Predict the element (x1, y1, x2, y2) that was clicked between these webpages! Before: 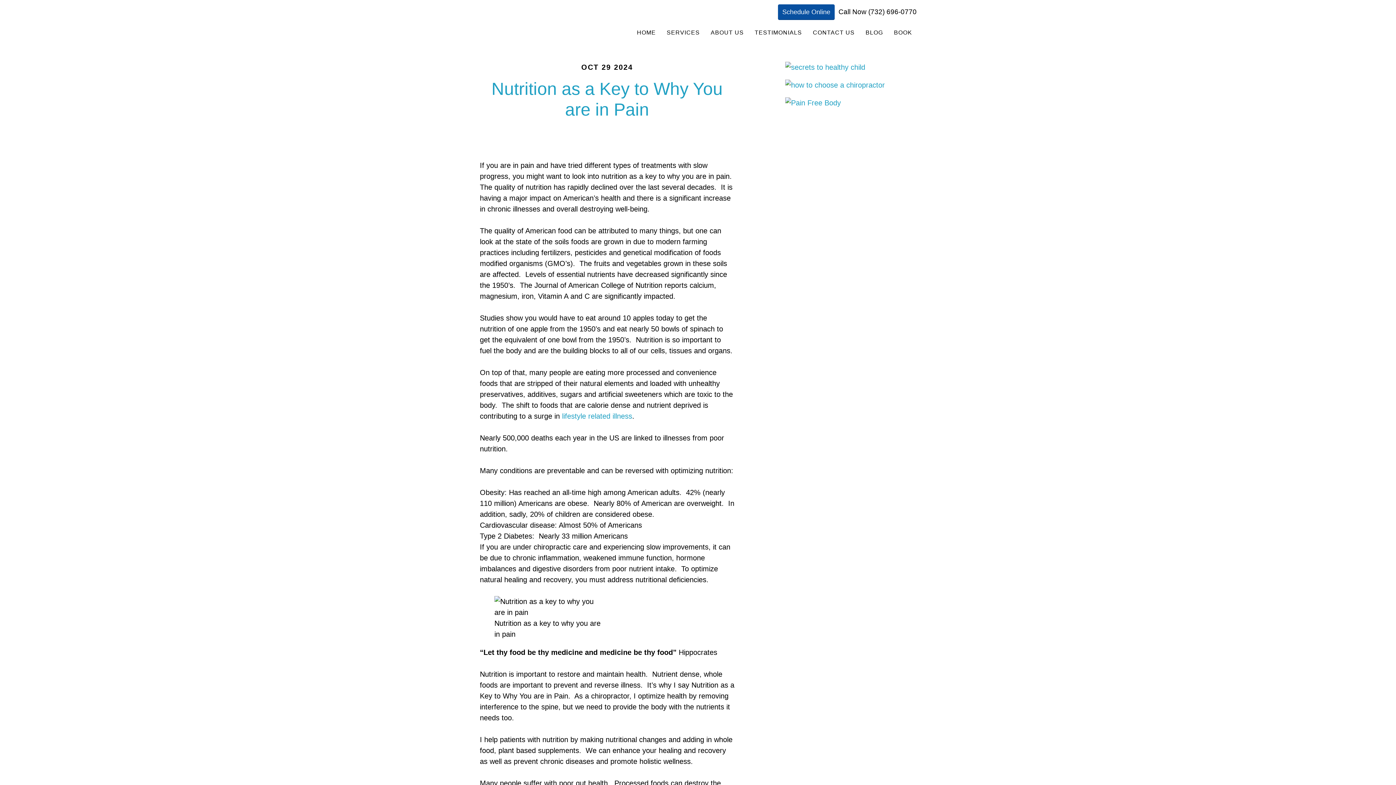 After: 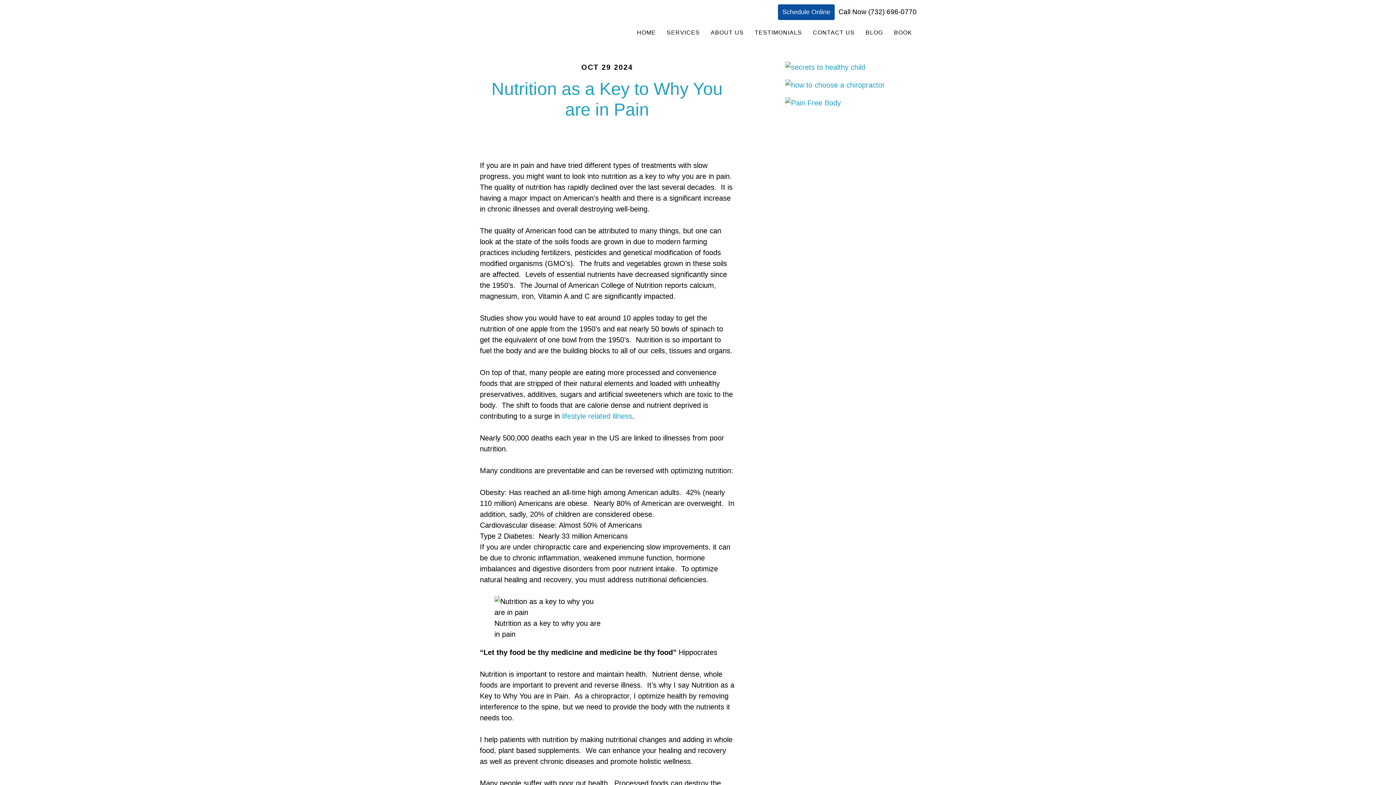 Action: label: Call Now (732) 696-0770 bbox: (838, 8, 916, 15)